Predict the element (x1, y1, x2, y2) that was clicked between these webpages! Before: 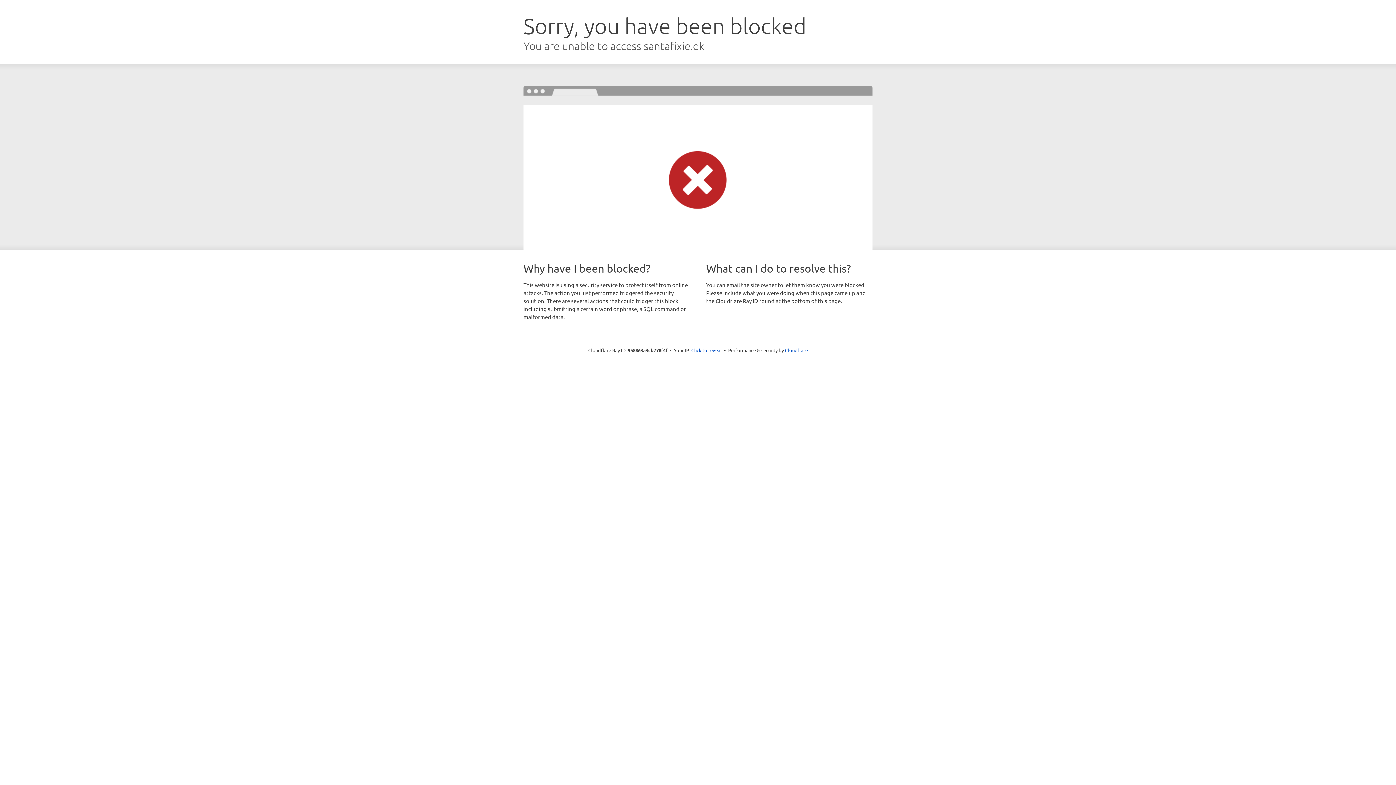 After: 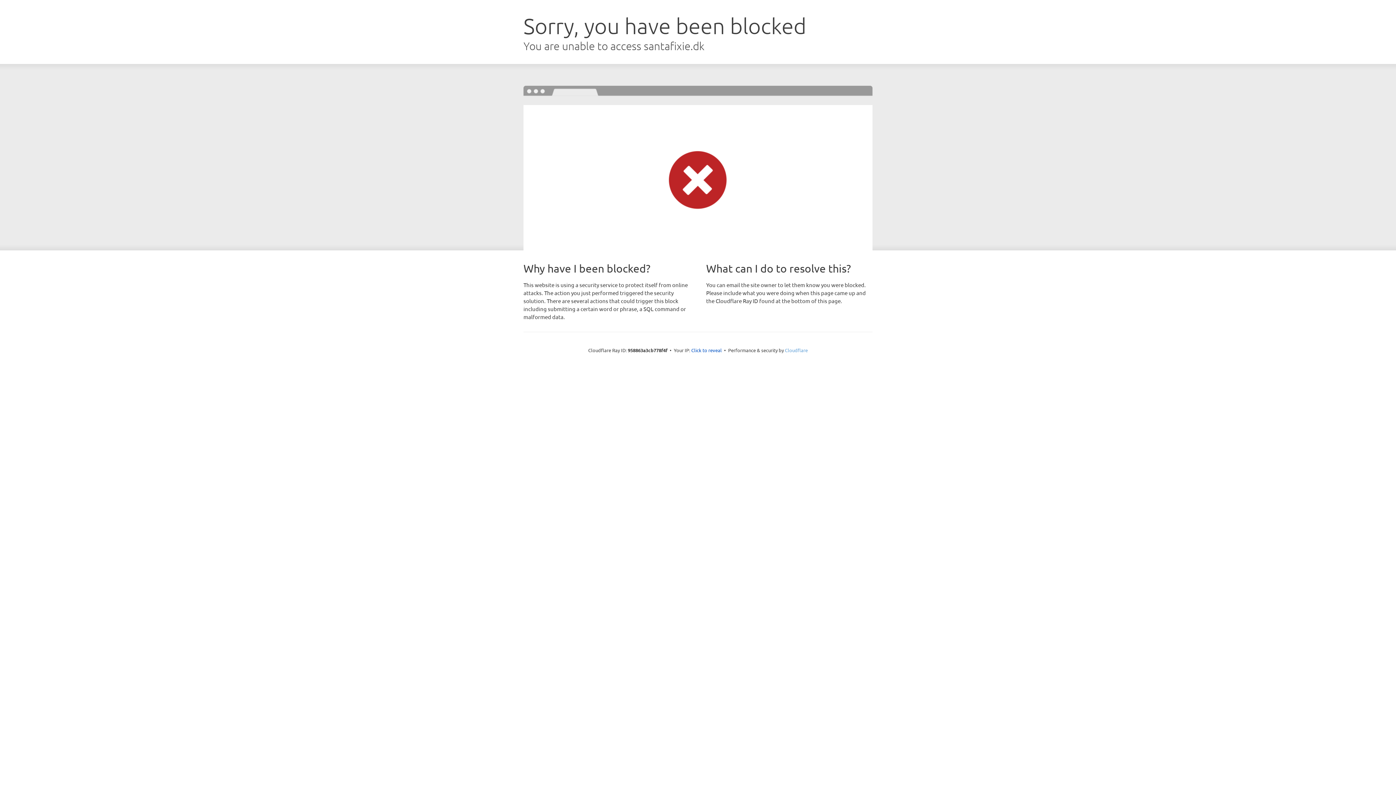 Action: label: Cloudflare bbox: (785, 347, 808, 353)